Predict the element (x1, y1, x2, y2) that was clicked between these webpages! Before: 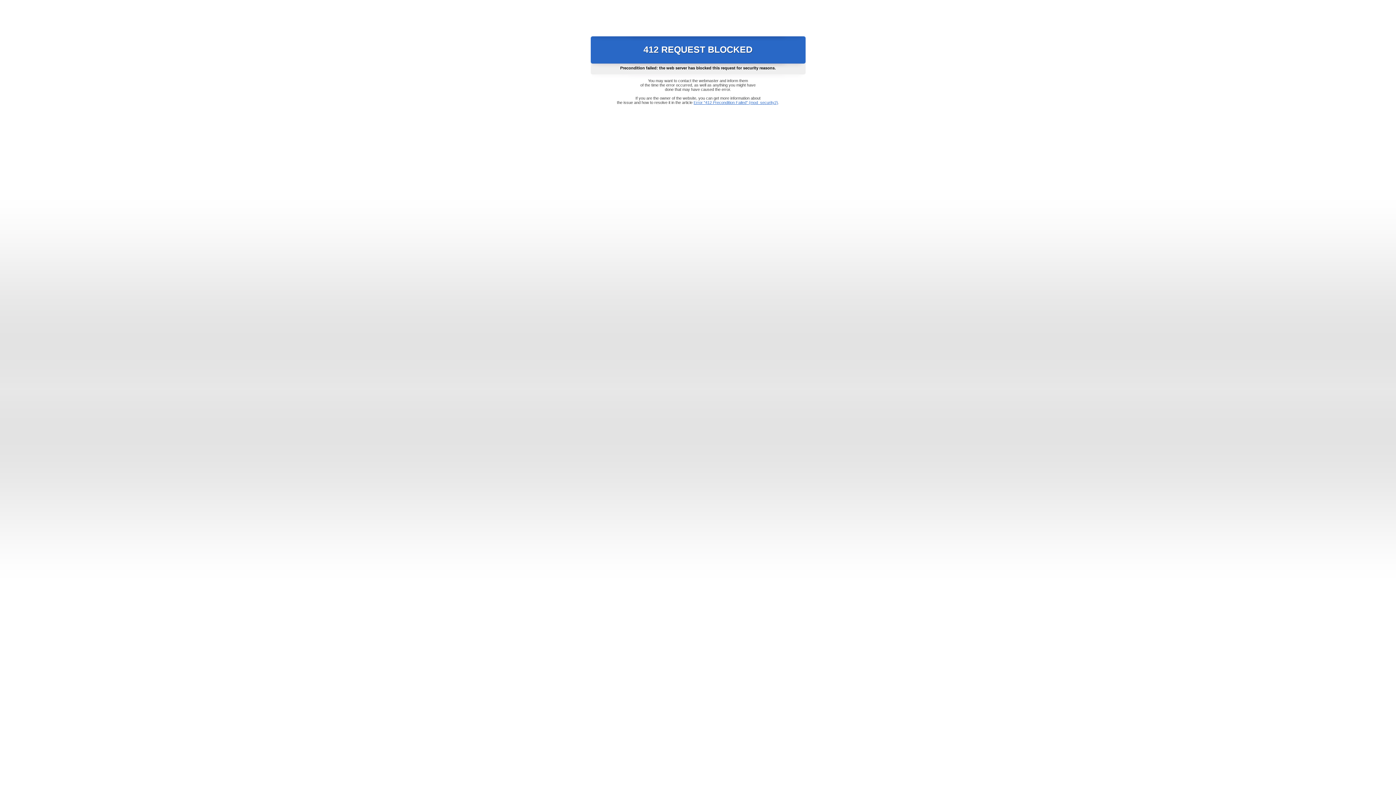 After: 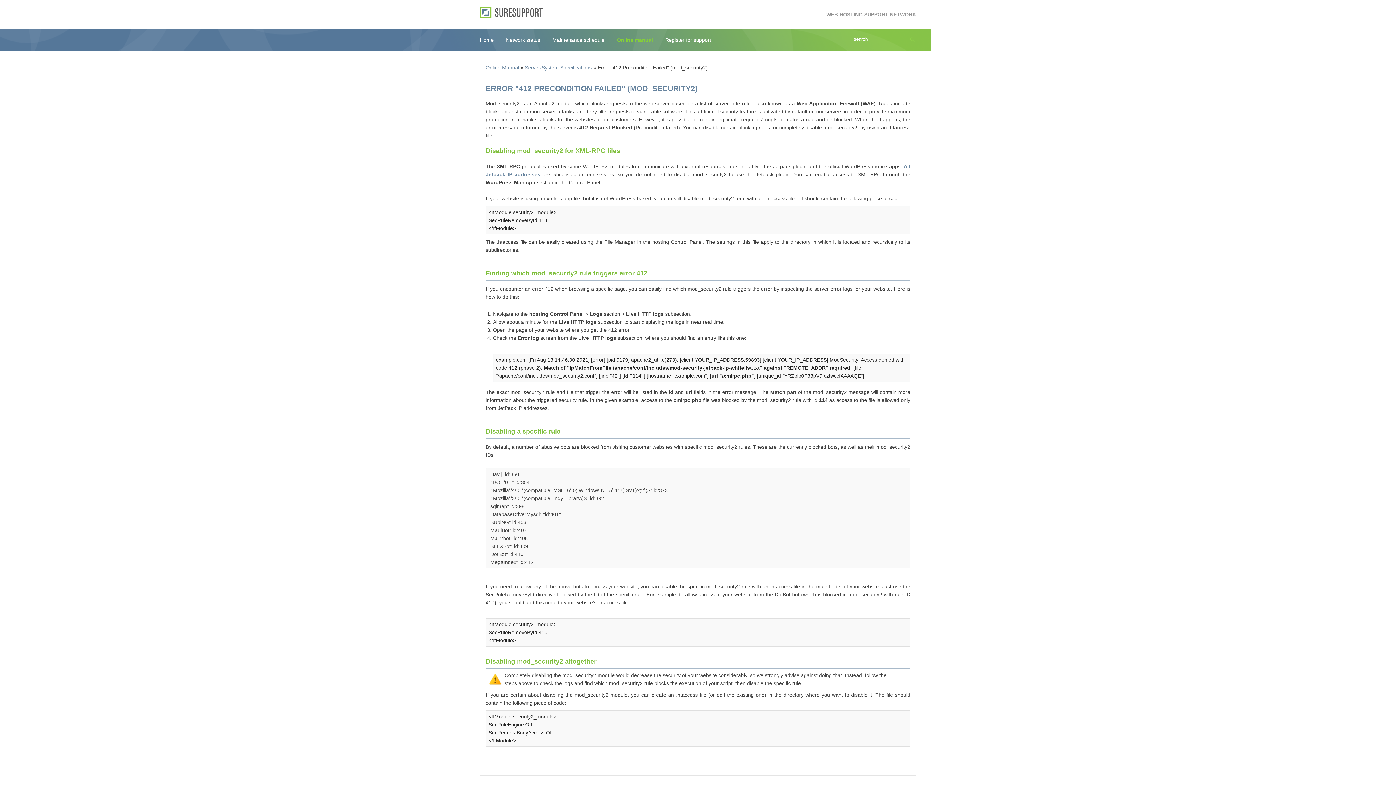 Action: bbox: (693, 100, 778, 104) label: Error "412 Precondition Failed" (mod_security2)